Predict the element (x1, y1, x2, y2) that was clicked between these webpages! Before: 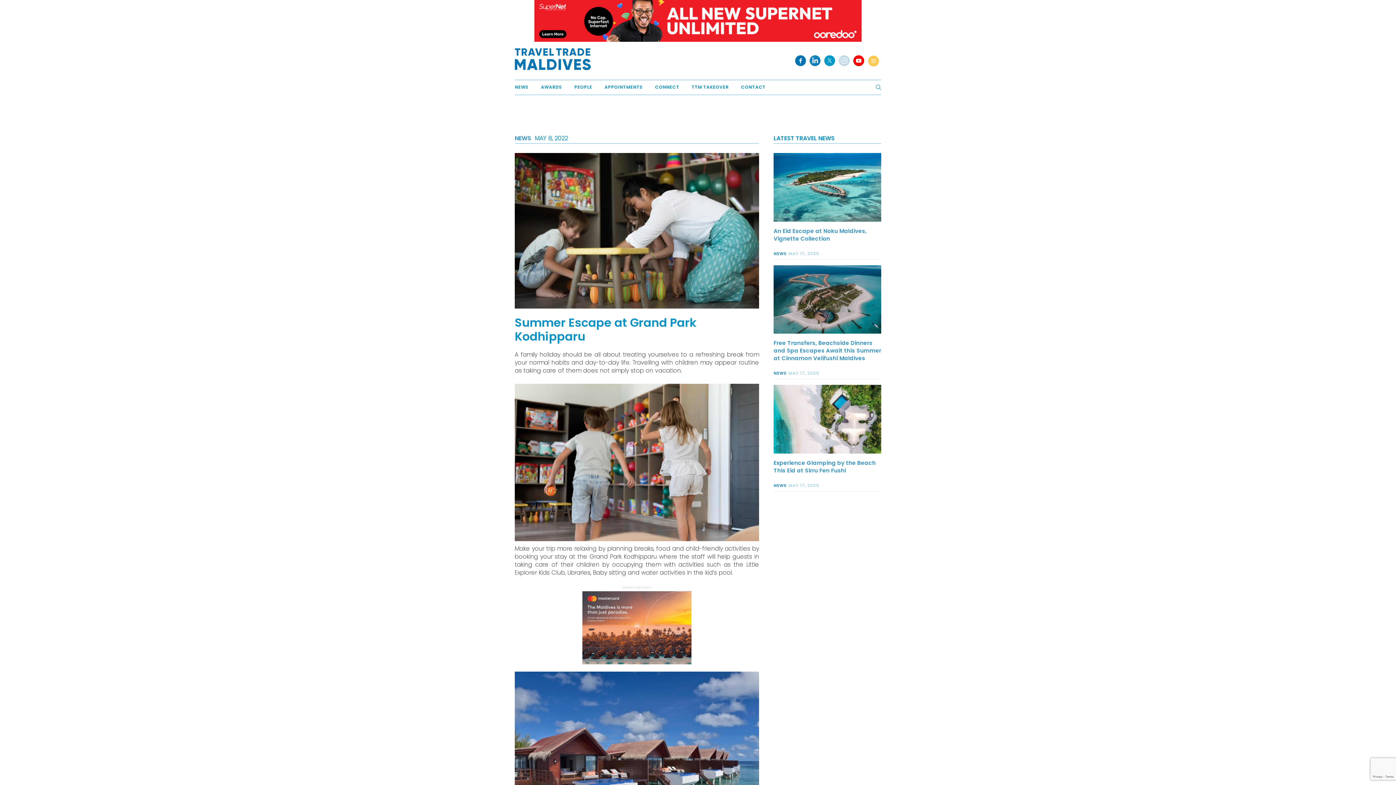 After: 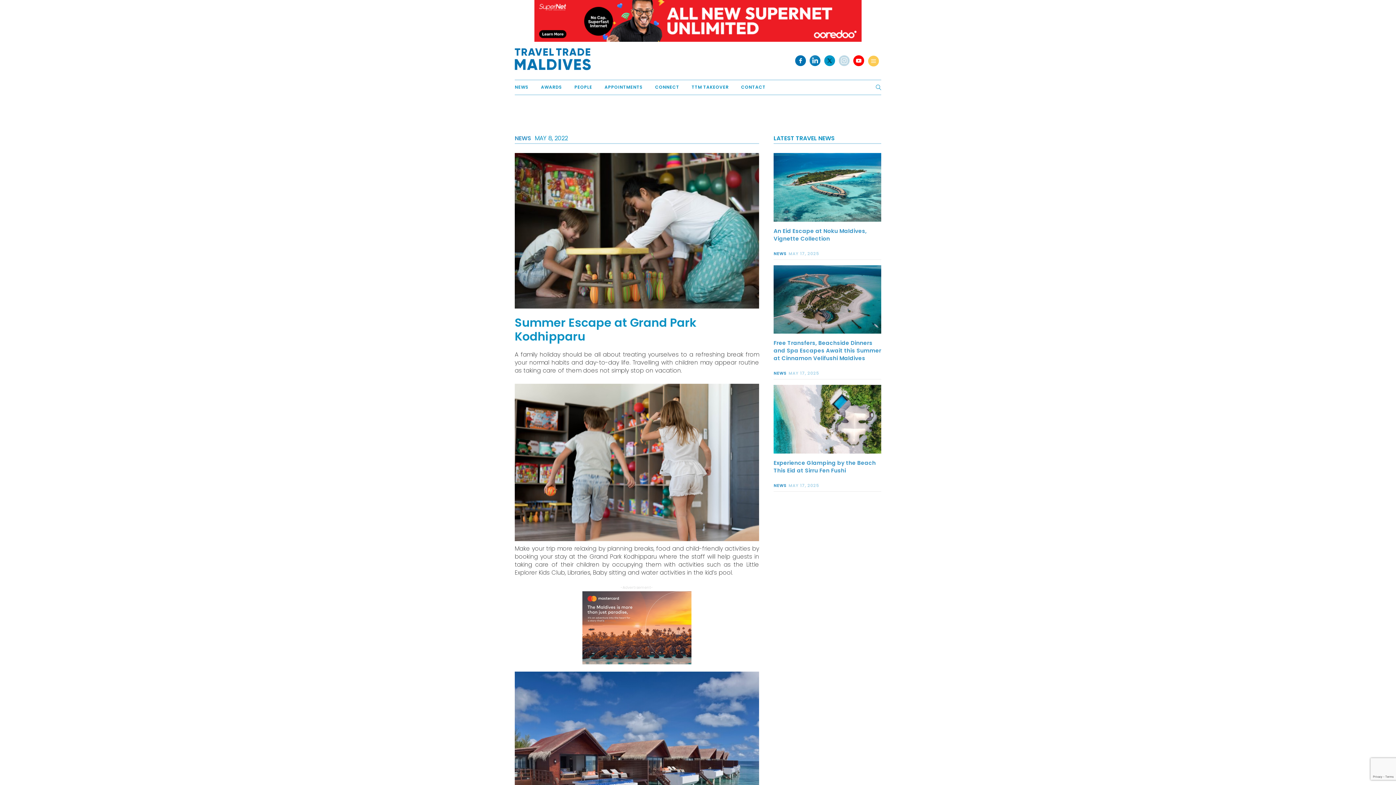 Action: bbox: (824, 55, 835, 66)